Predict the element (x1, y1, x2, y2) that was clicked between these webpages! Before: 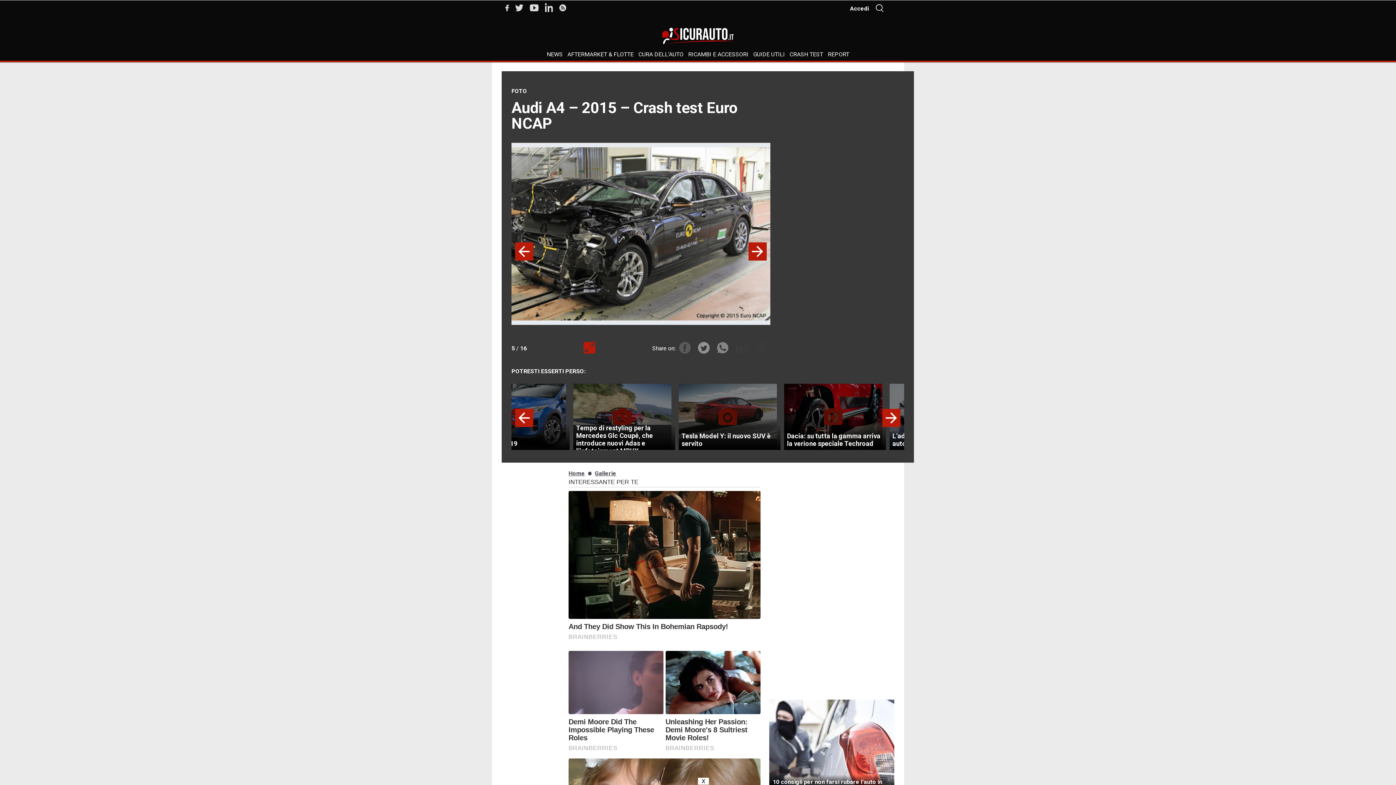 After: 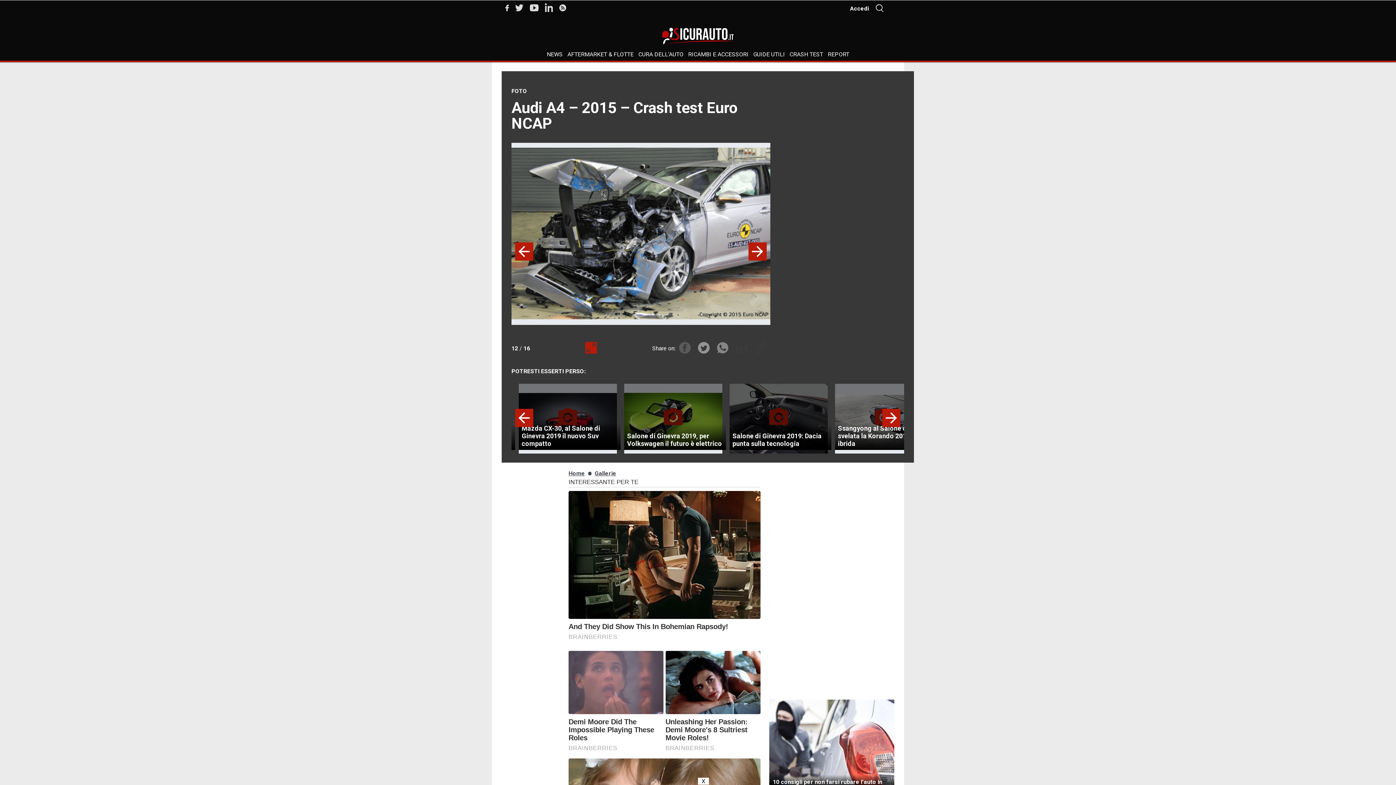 Action: bbox: (559, 4, 572, 12)